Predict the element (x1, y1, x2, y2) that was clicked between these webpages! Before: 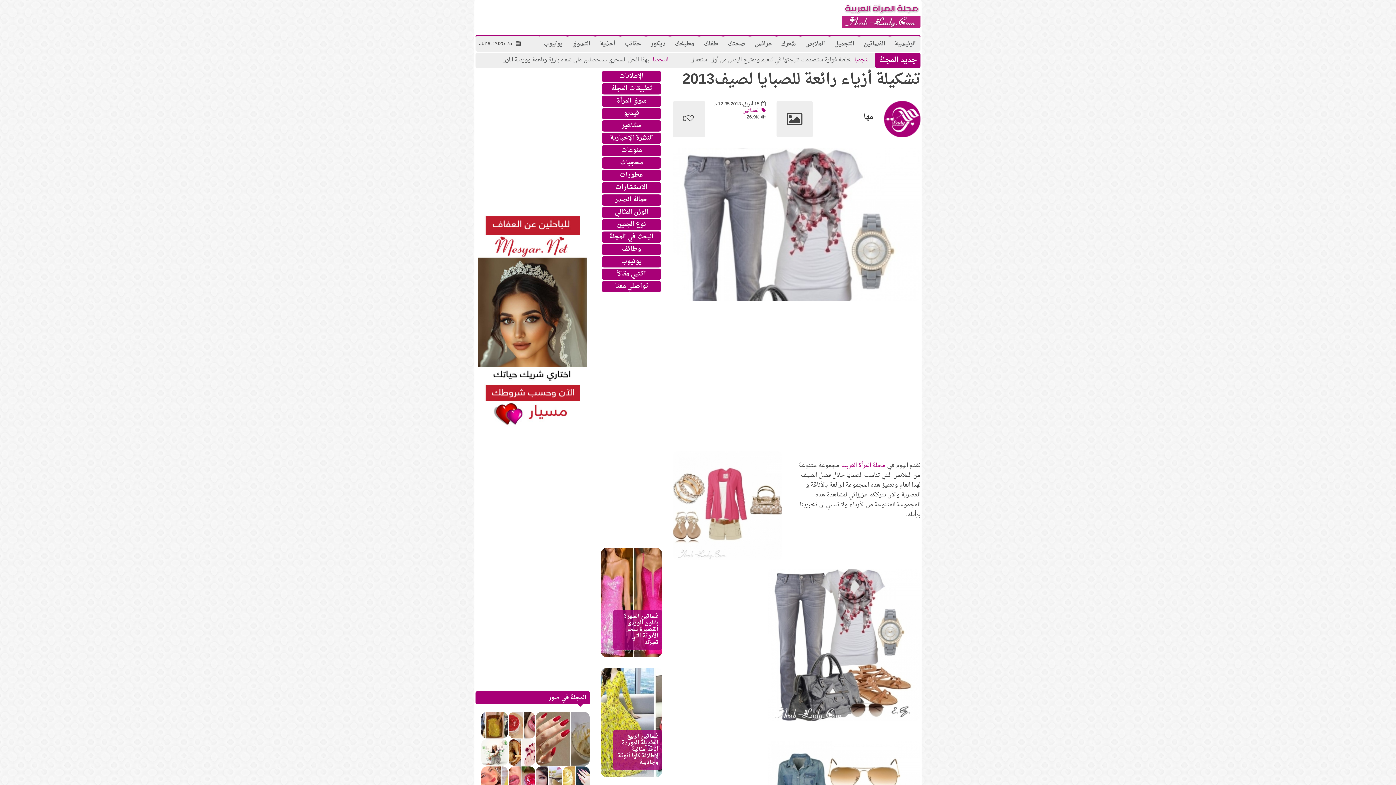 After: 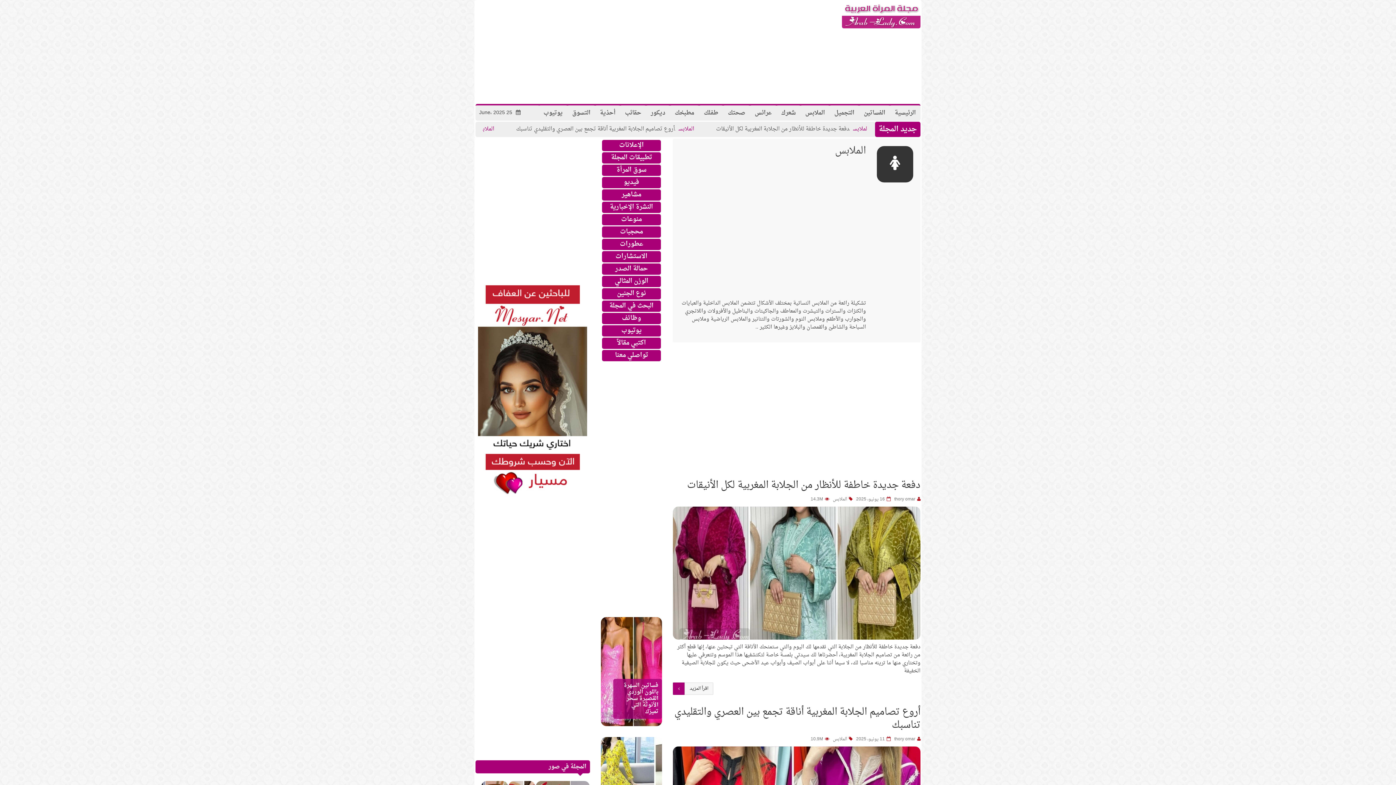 Action: label: الملابس bbox: (800, 36, 829, 51)